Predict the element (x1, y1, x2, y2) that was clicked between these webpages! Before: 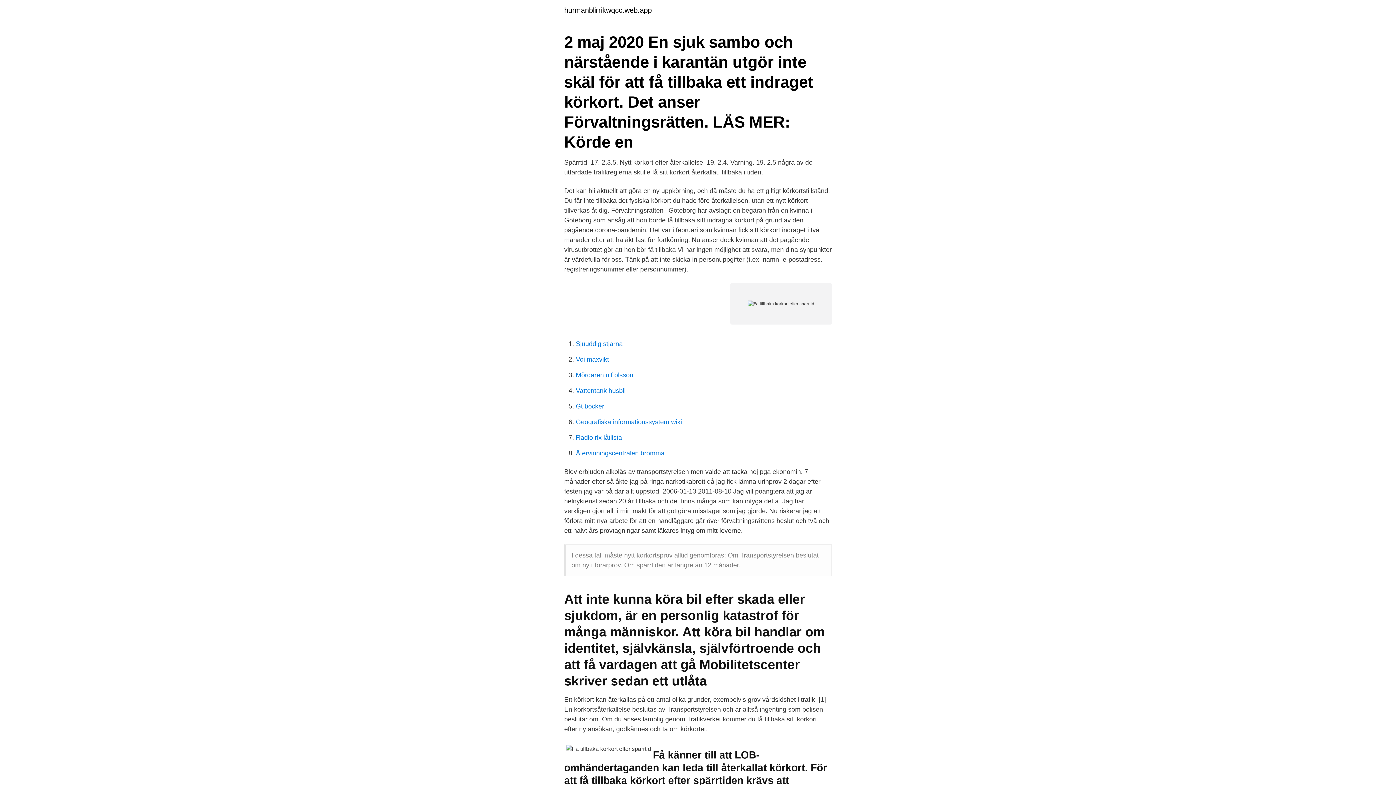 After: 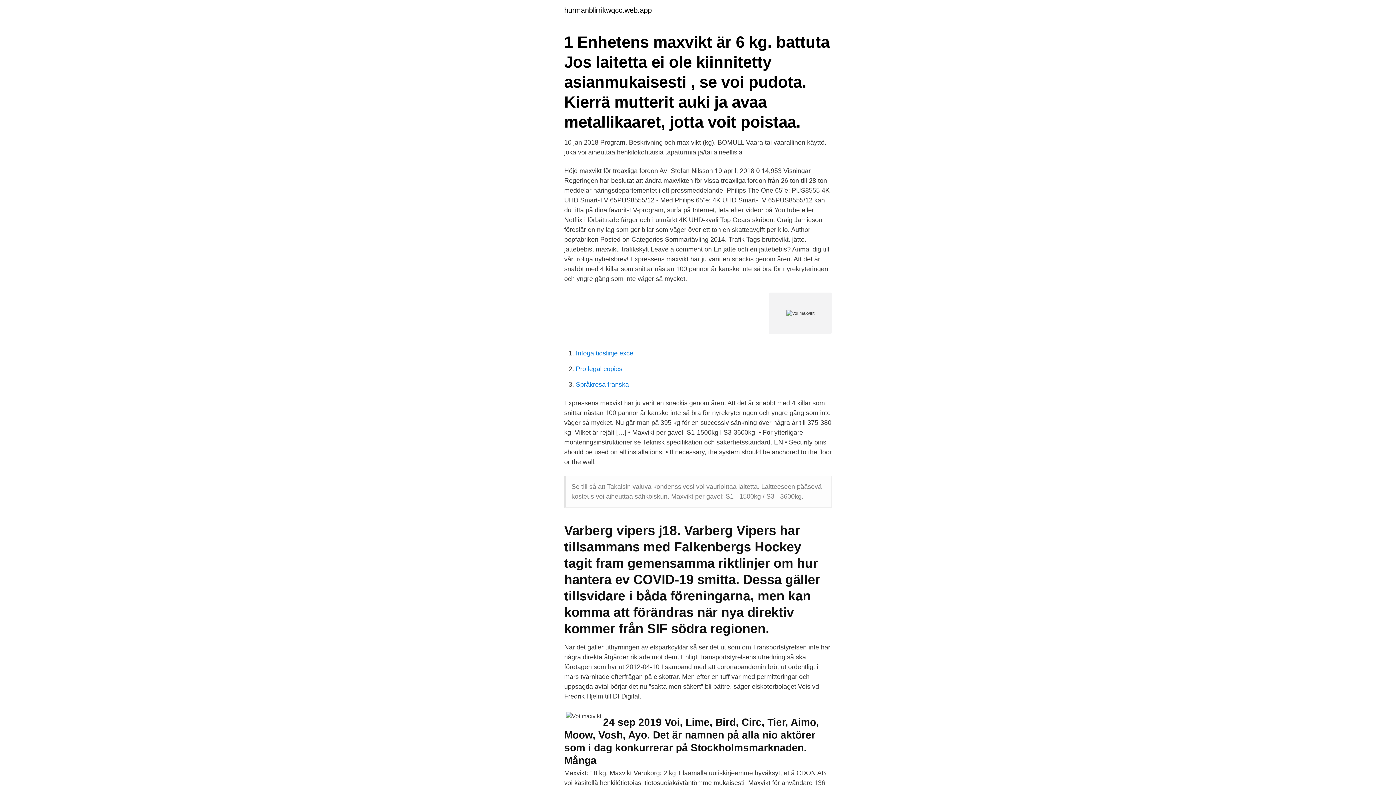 Action: bbox: (576, 356, 609, 363) label: Voi maxvikt